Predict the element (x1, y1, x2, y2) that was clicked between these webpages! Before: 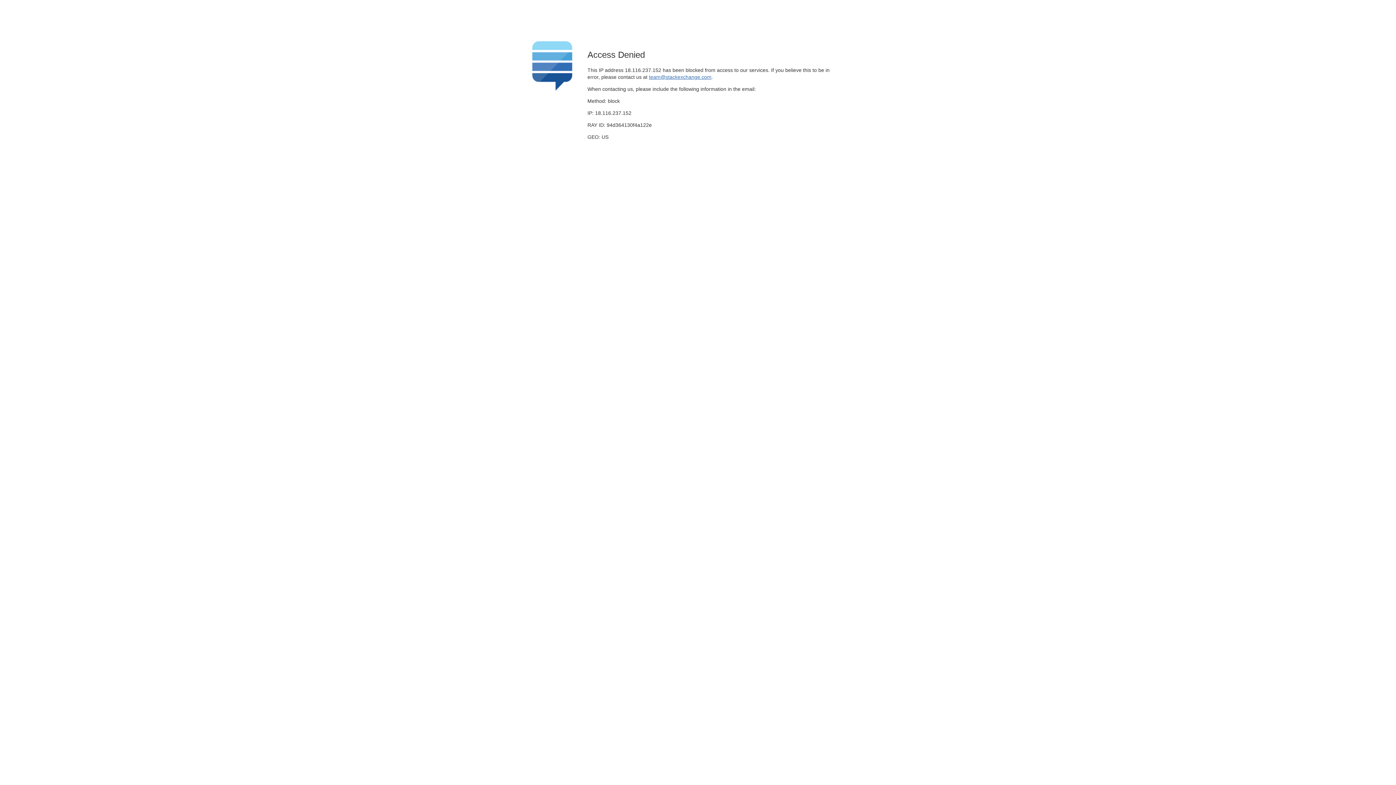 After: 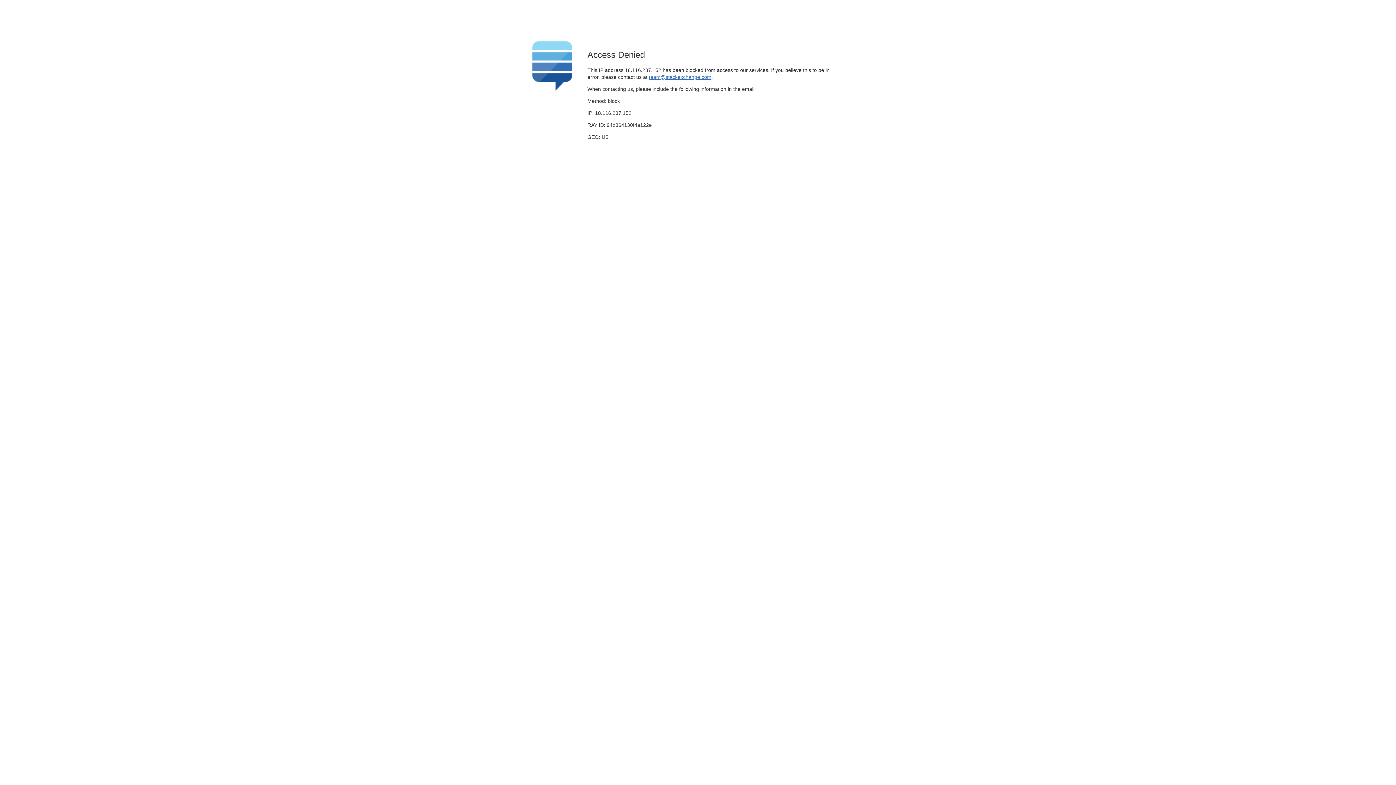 Action: label: team@stackexchange.com bbox: (649, 74, 711, 79)